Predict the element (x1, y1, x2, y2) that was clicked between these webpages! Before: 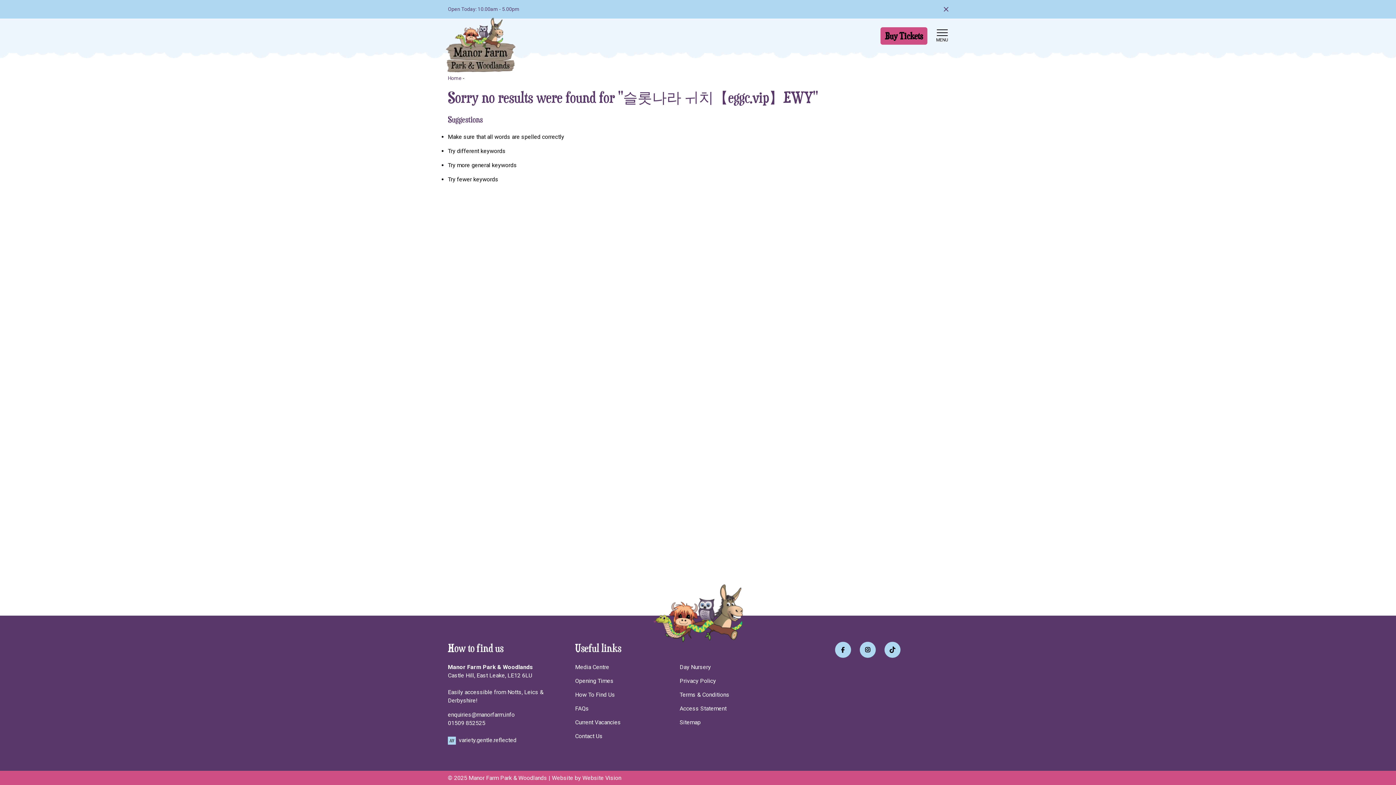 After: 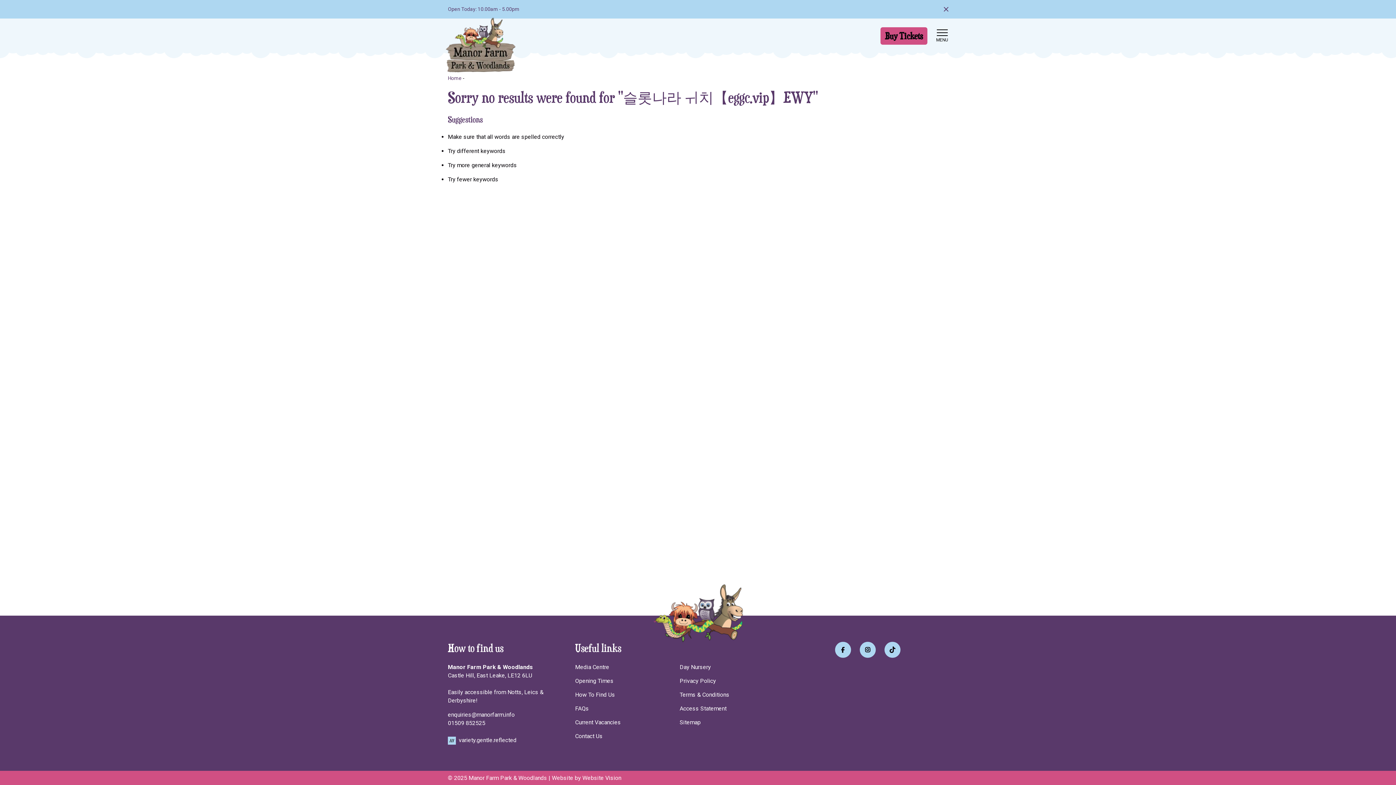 Action: bbox: (448, 711, 514, 718) label: enquiries@manorfarm.info